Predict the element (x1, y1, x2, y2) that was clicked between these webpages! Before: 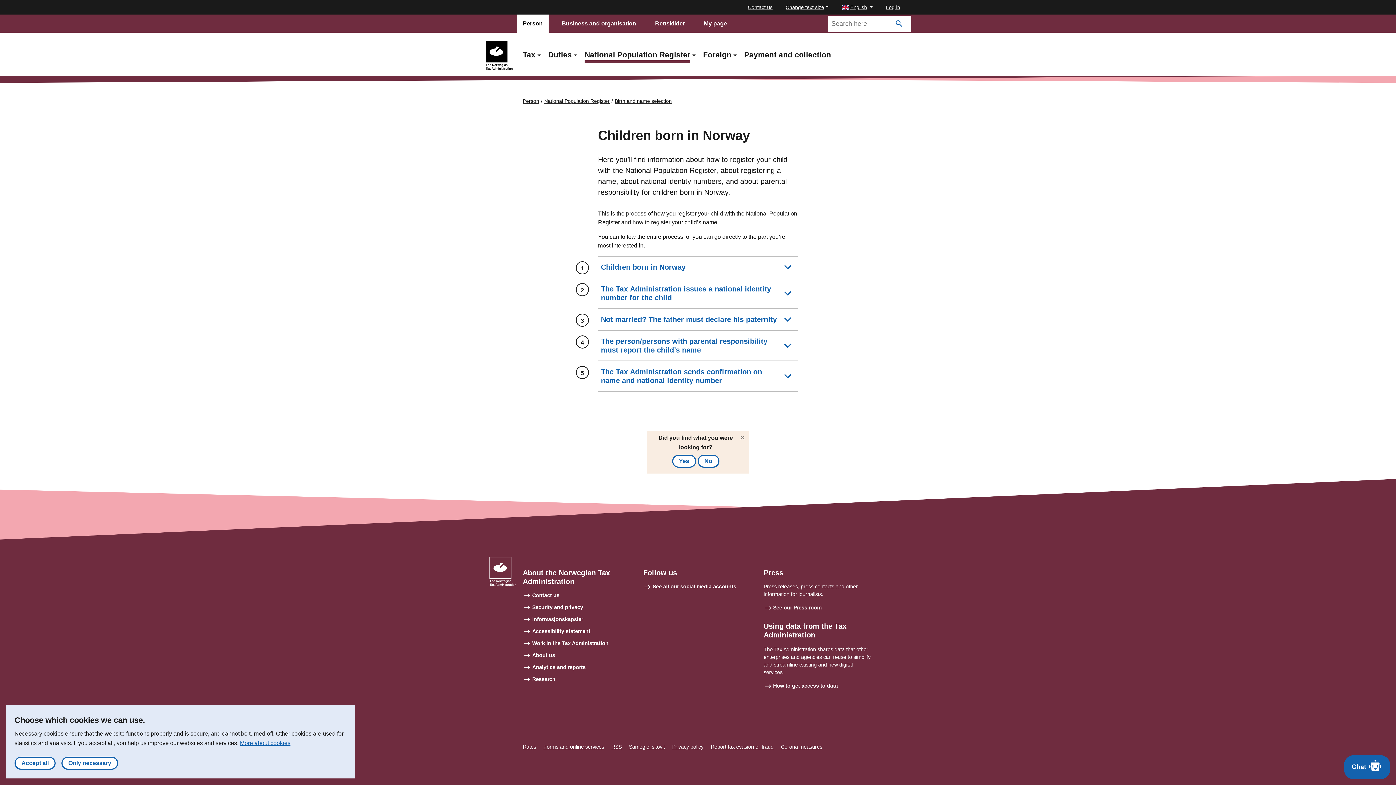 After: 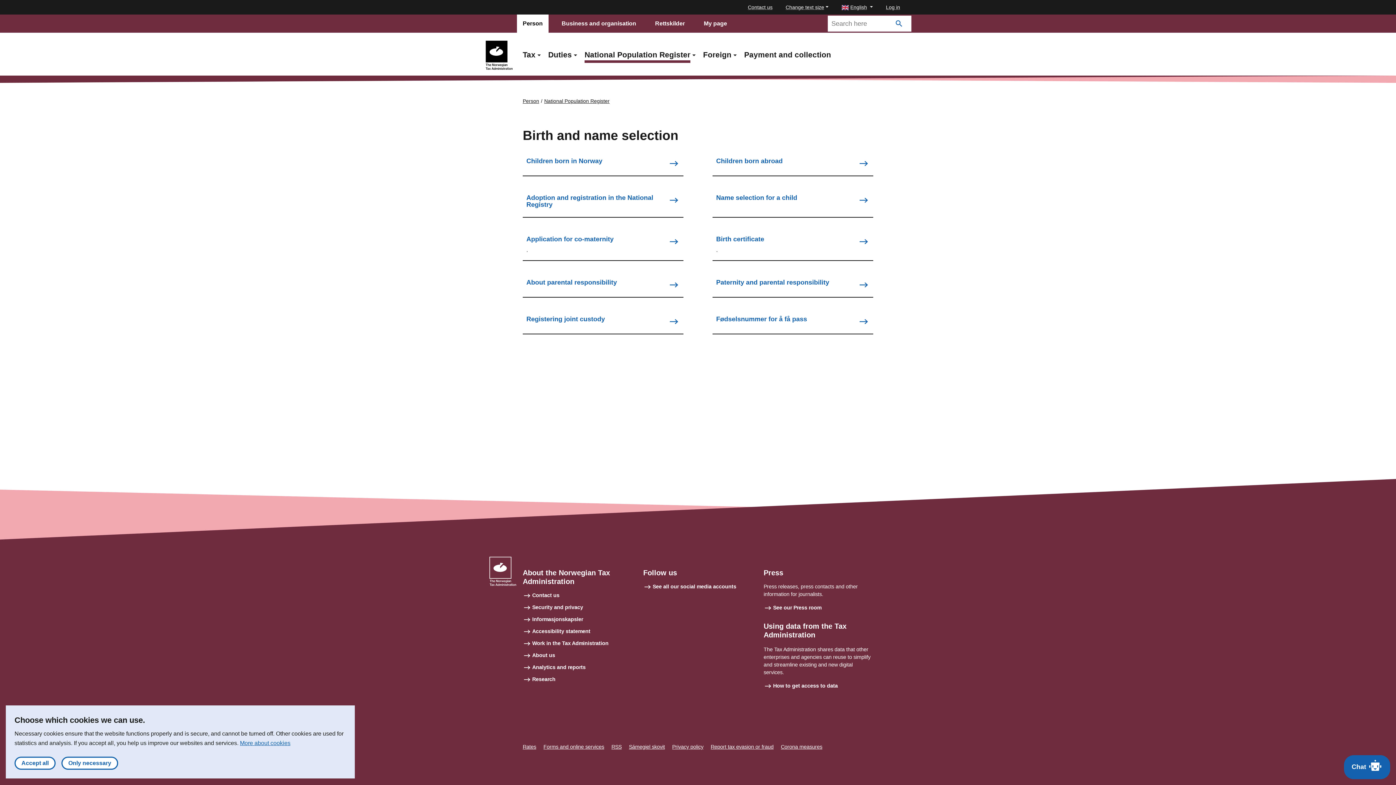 Action: bbox: (614, 97, 672, 105) label: Birth and name selection